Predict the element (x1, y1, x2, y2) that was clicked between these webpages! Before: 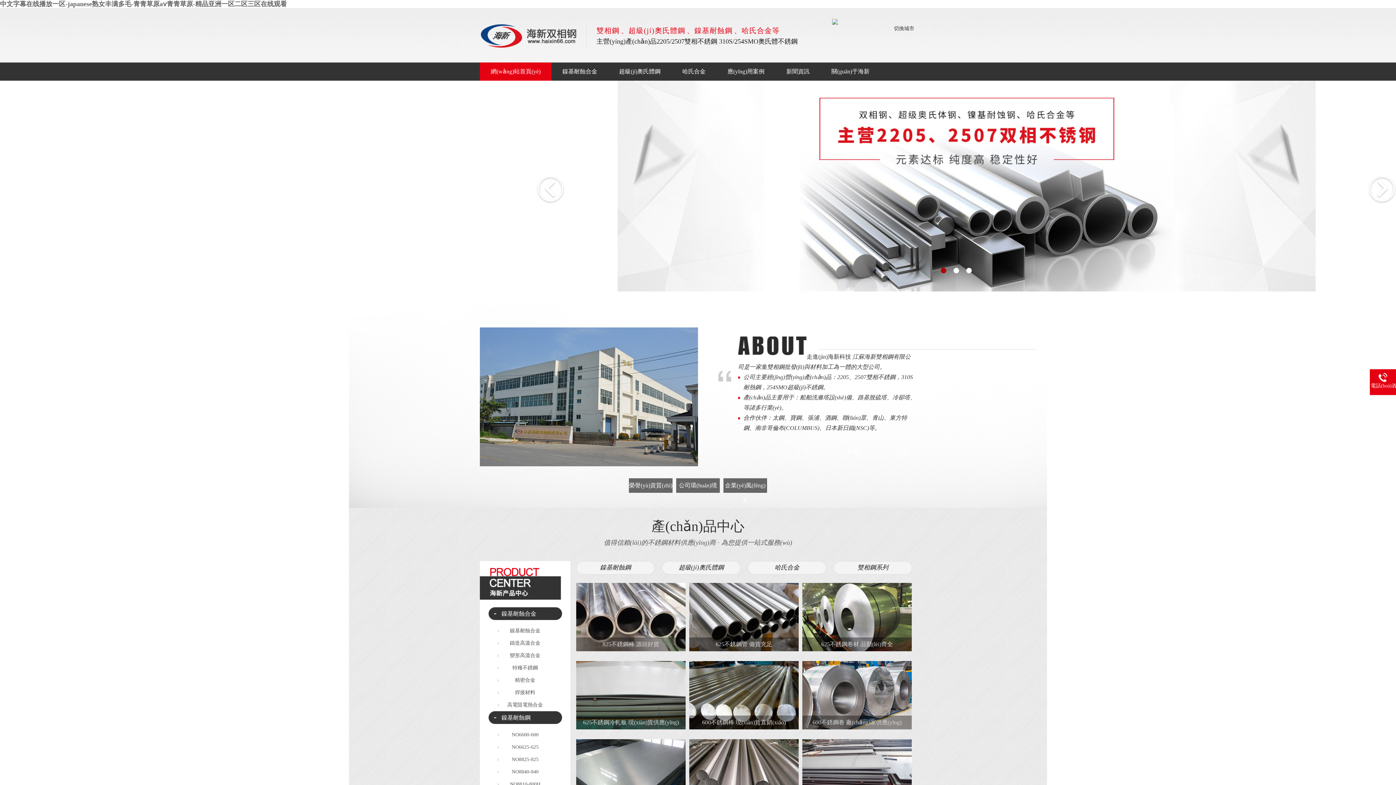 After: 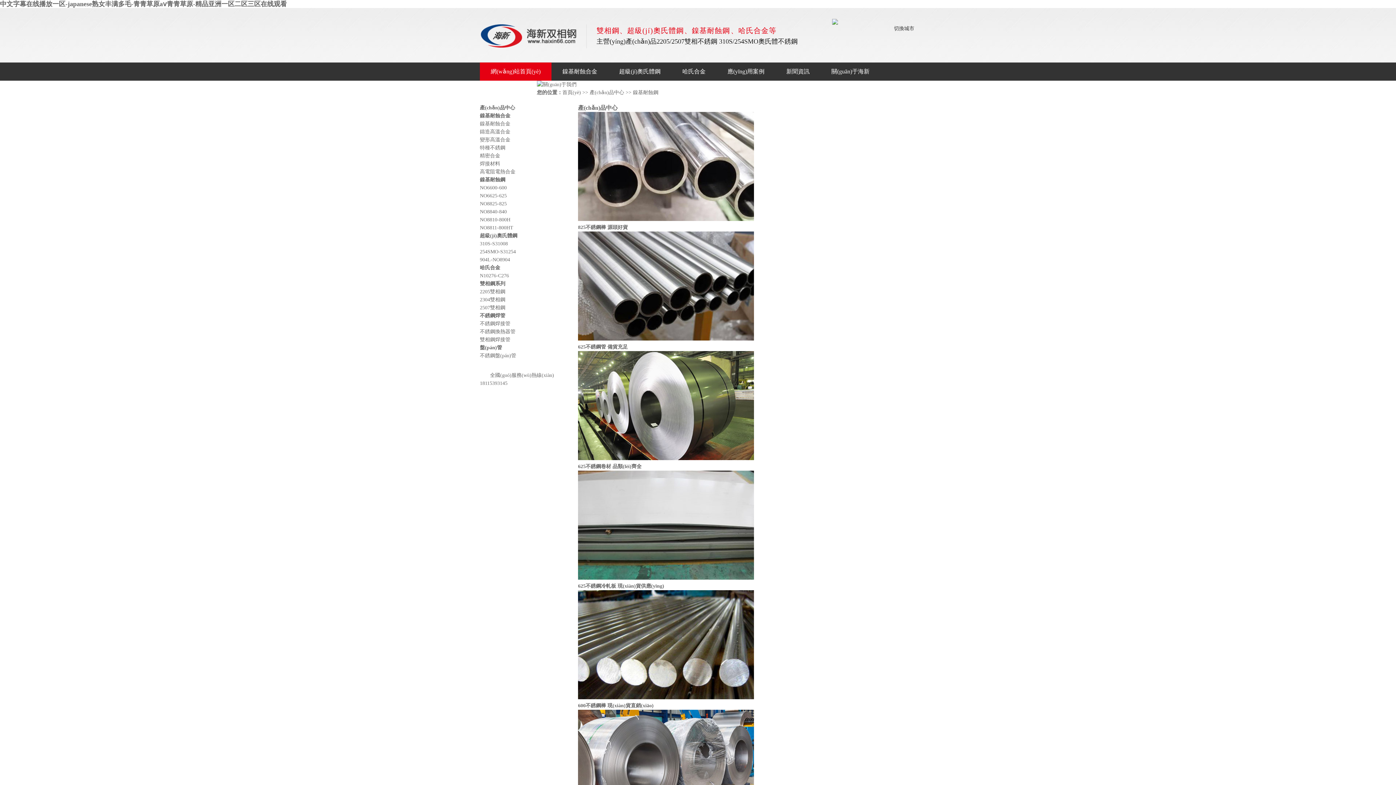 Action: label: 鎳基耐蝕鋼 bbox: (600, 565, 631, 570)